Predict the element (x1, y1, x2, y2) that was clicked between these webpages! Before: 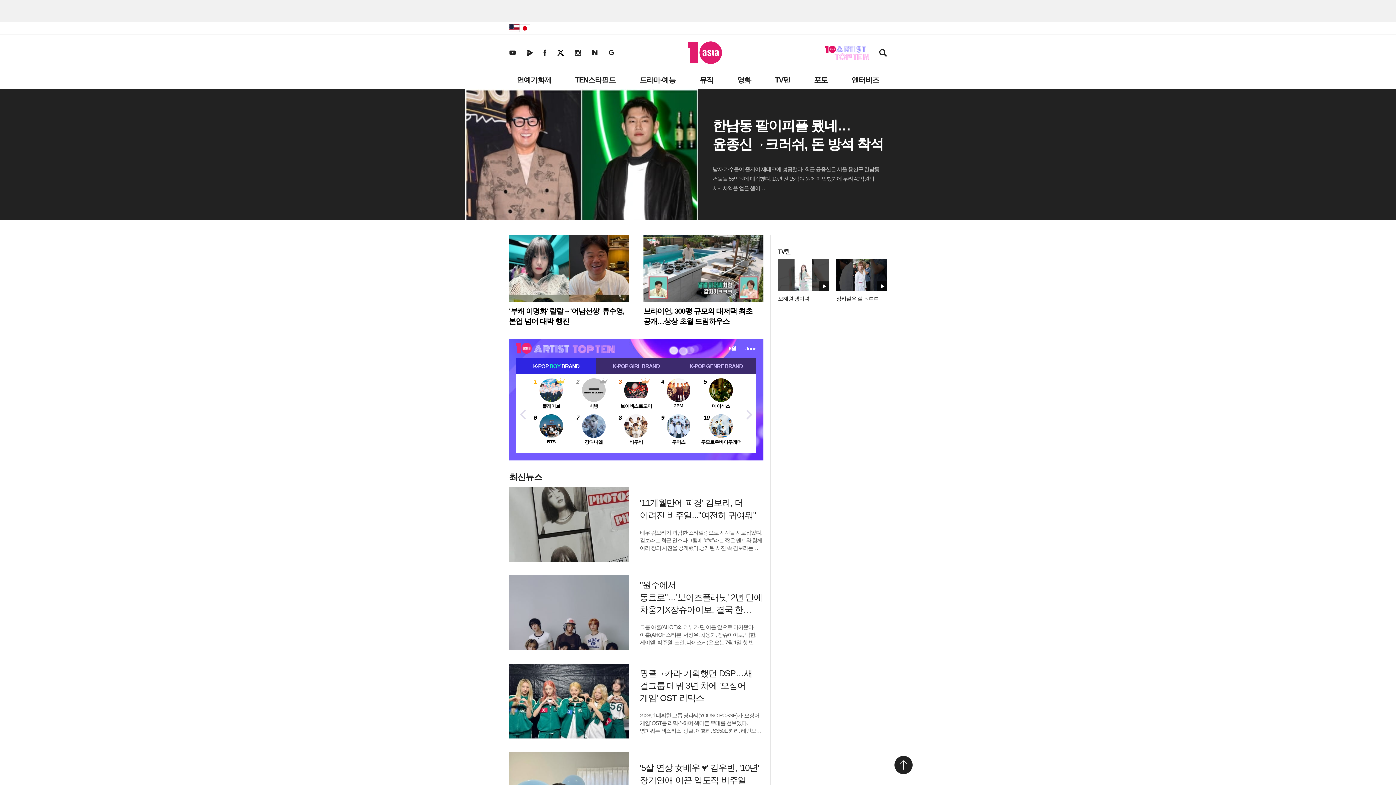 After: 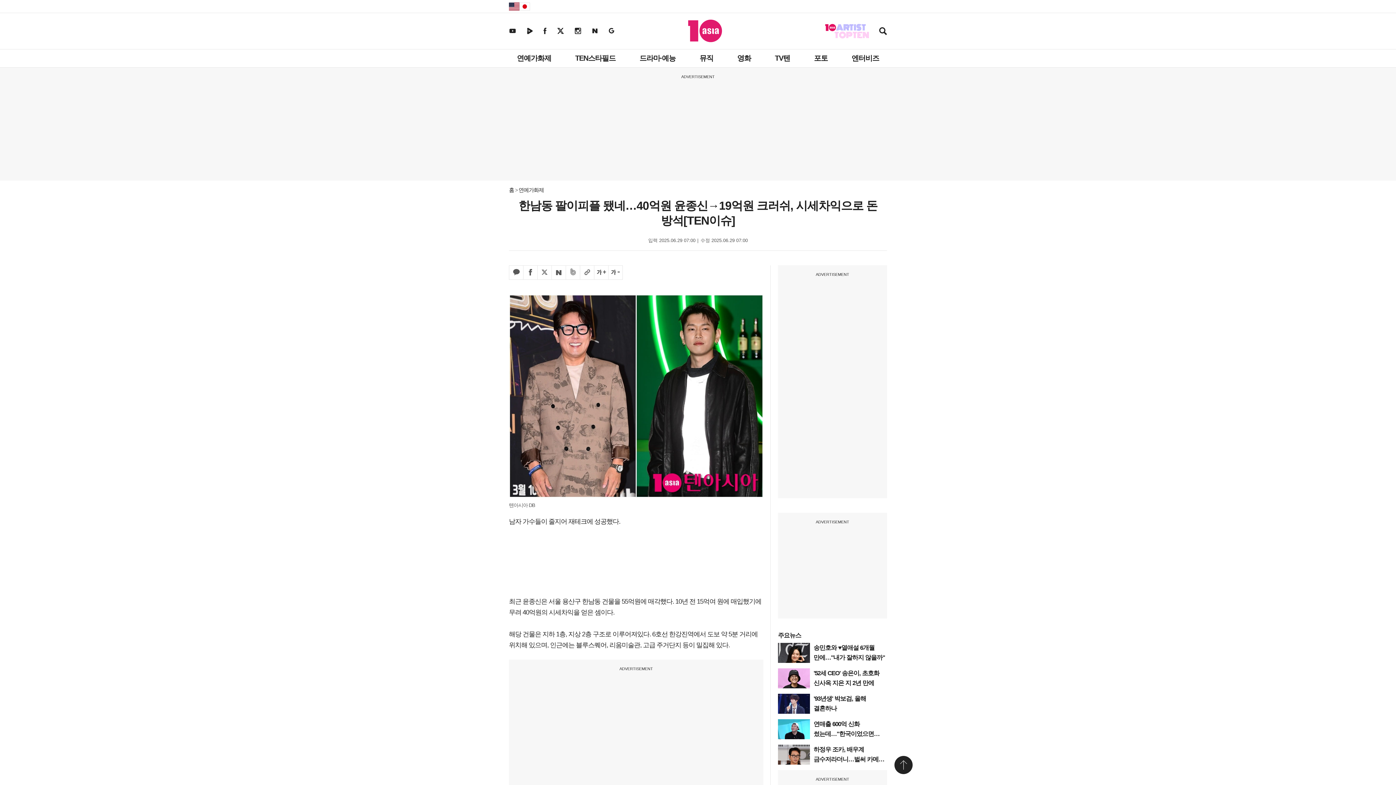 Action: bbox: (0, 89, 698, 220)